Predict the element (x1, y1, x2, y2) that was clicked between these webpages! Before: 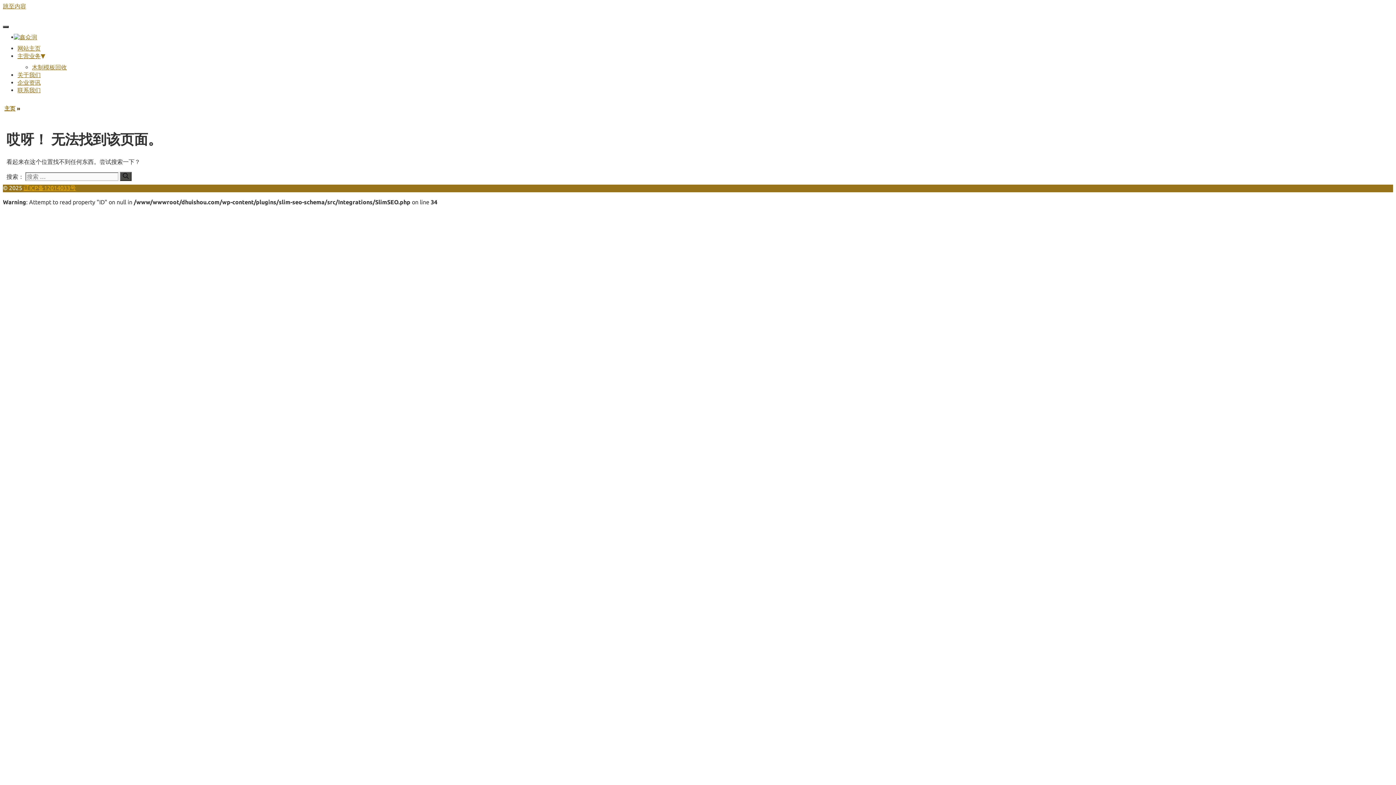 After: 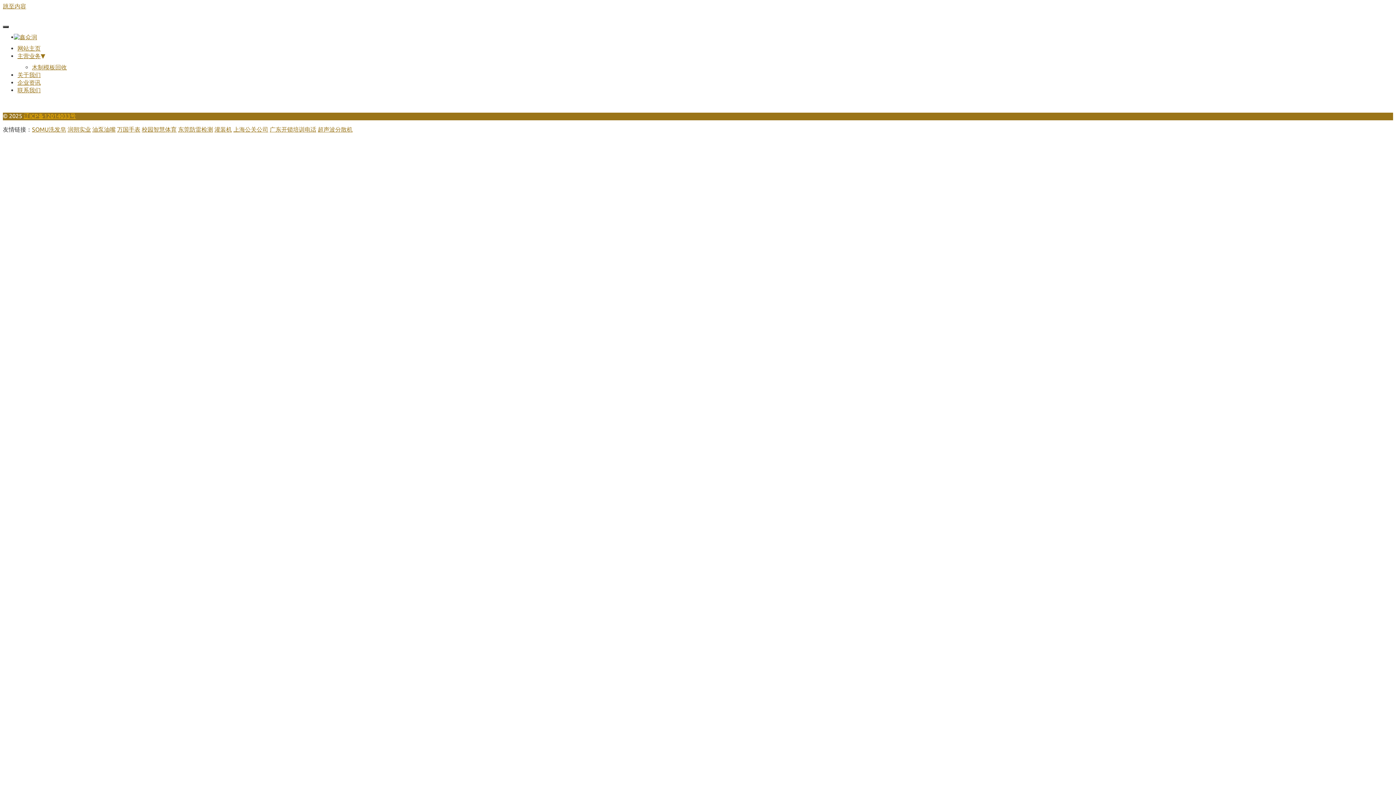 Action: bbox: (17, 45, 40, 51) label: 网站主页